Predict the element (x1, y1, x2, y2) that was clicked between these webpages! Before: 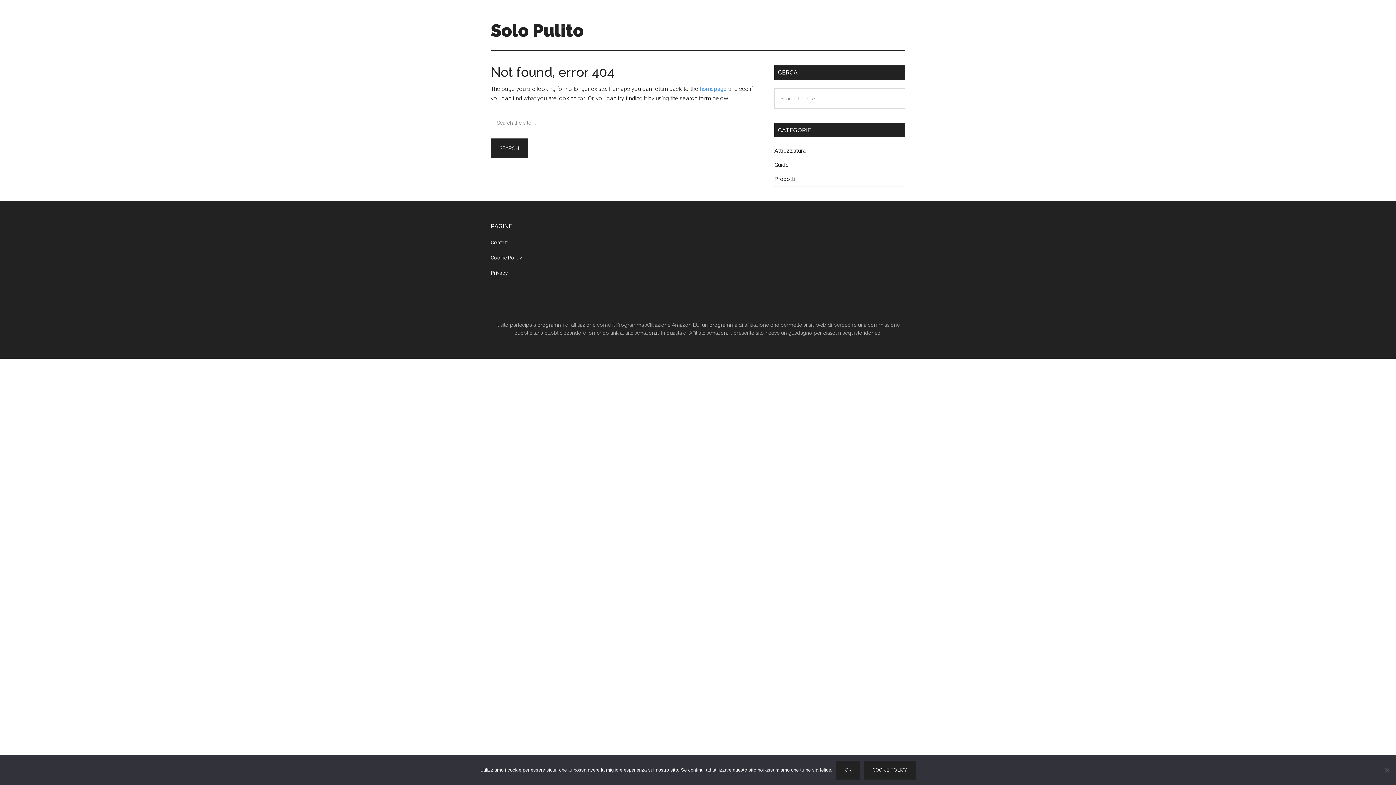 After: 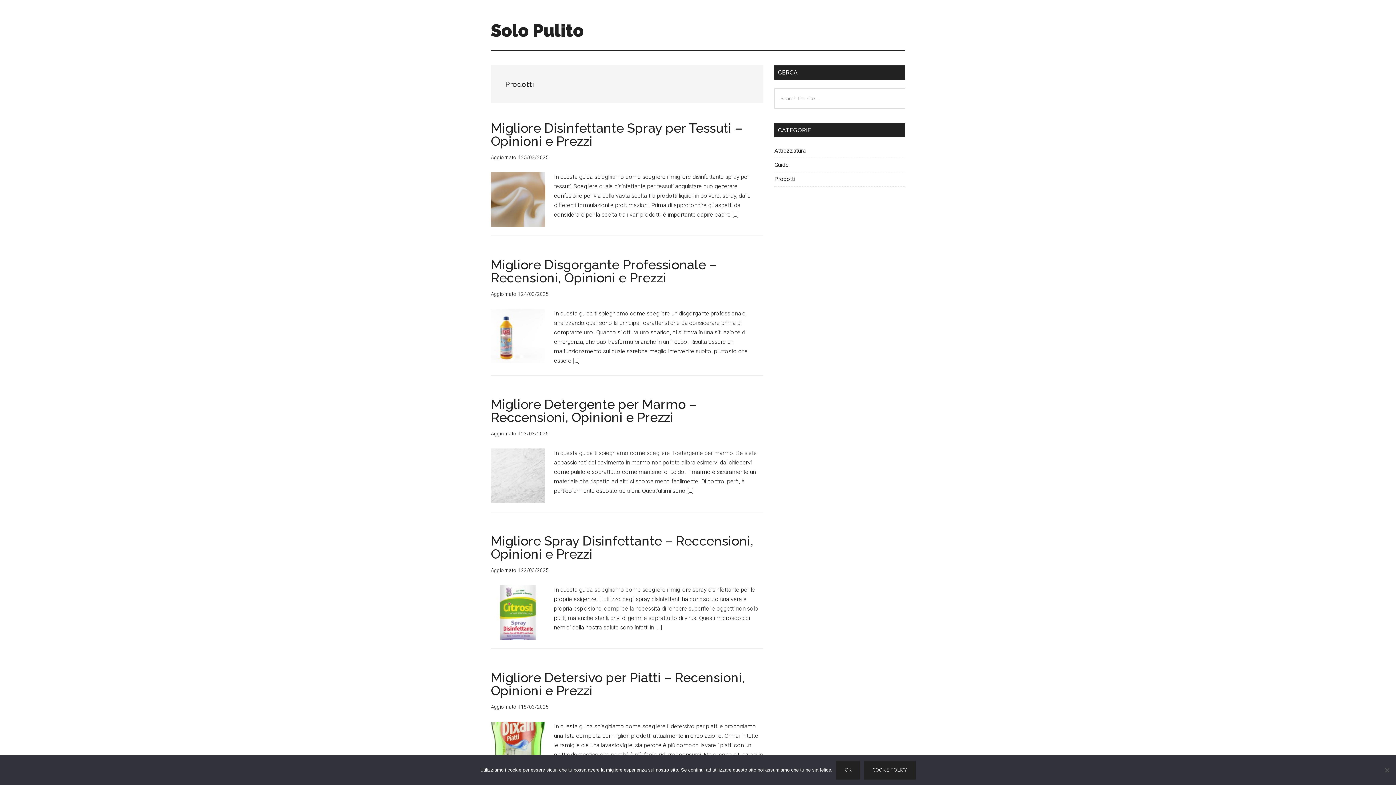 Action: bbox: (774, 175, 795, 182) label: Prodotti